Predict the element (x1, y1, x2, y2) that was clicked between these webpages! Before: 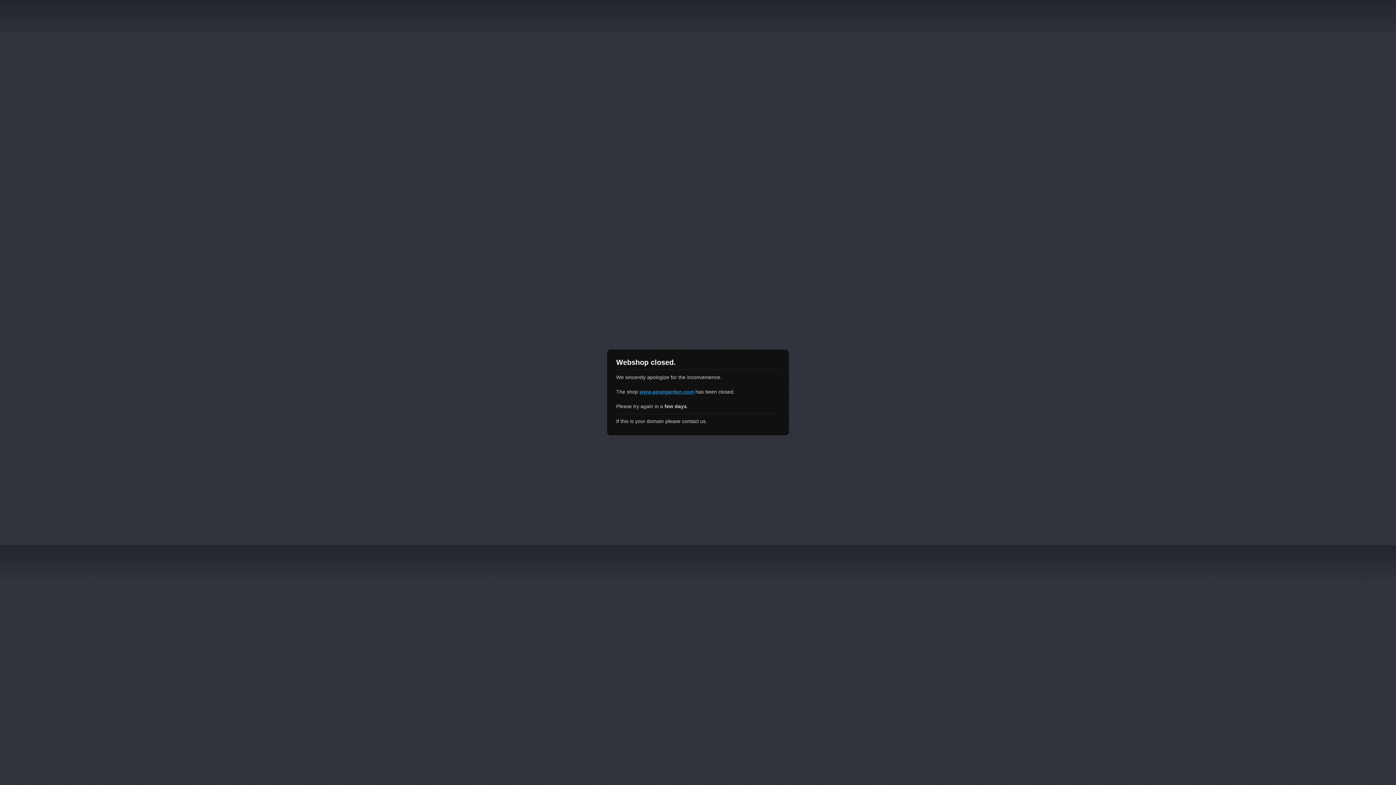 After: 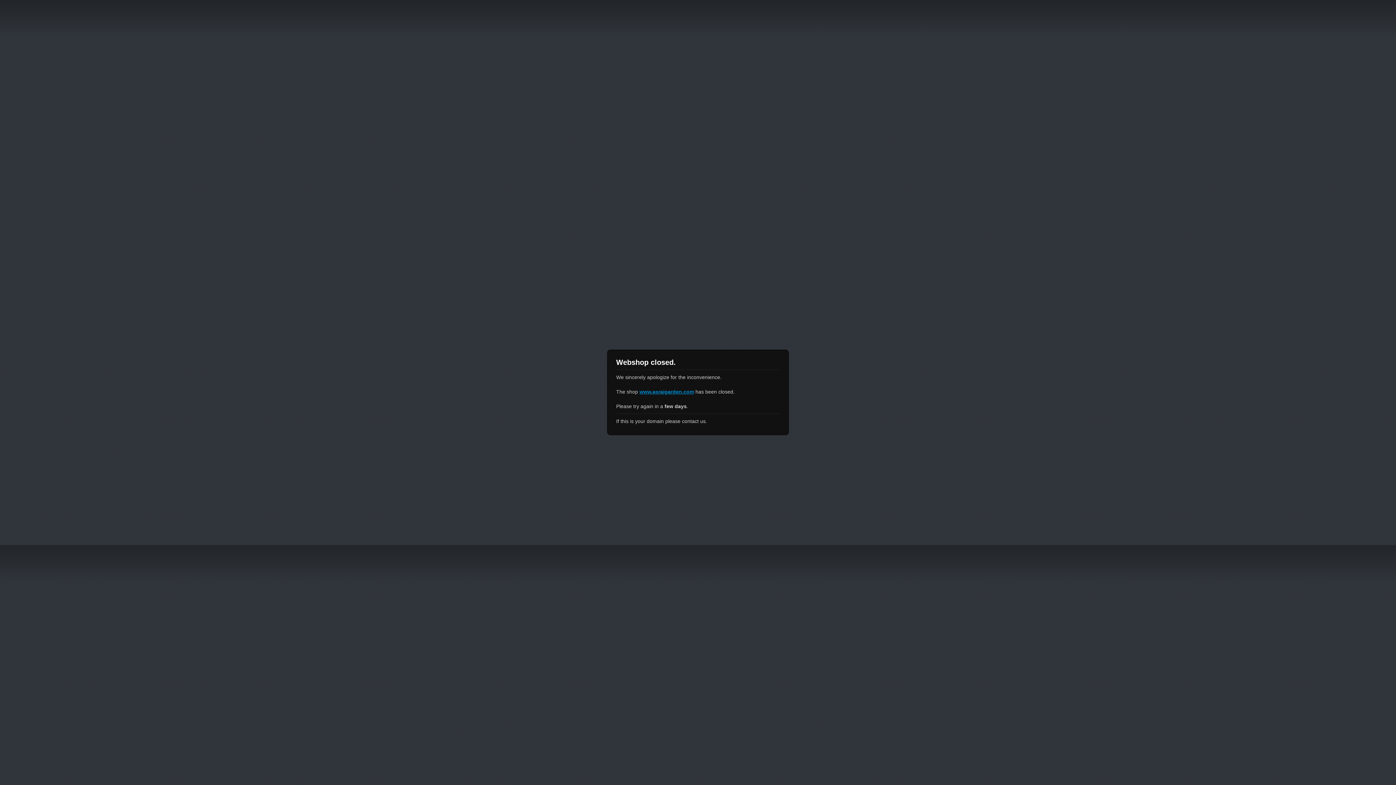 Action: label: www.asraigarden.com bbox: (639, 389, 694, 394)